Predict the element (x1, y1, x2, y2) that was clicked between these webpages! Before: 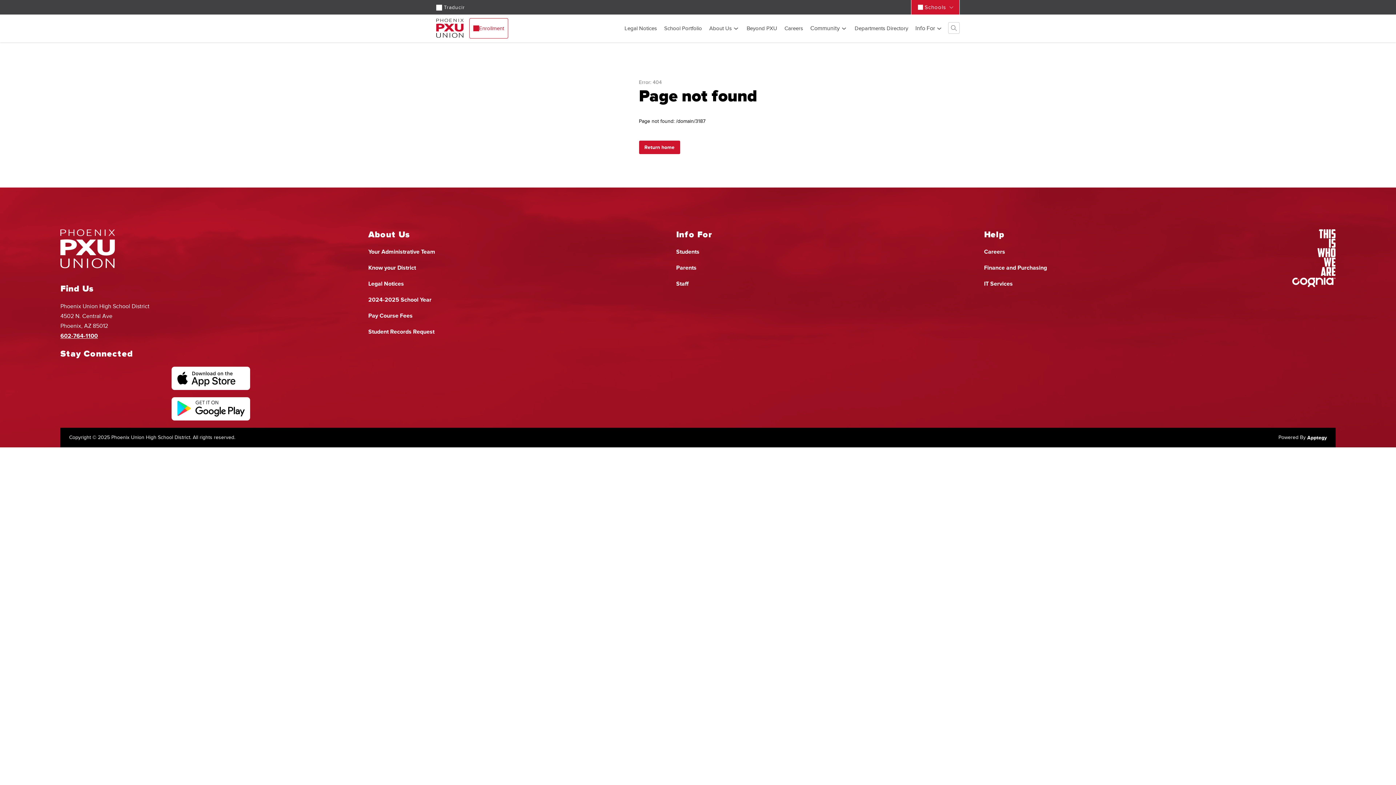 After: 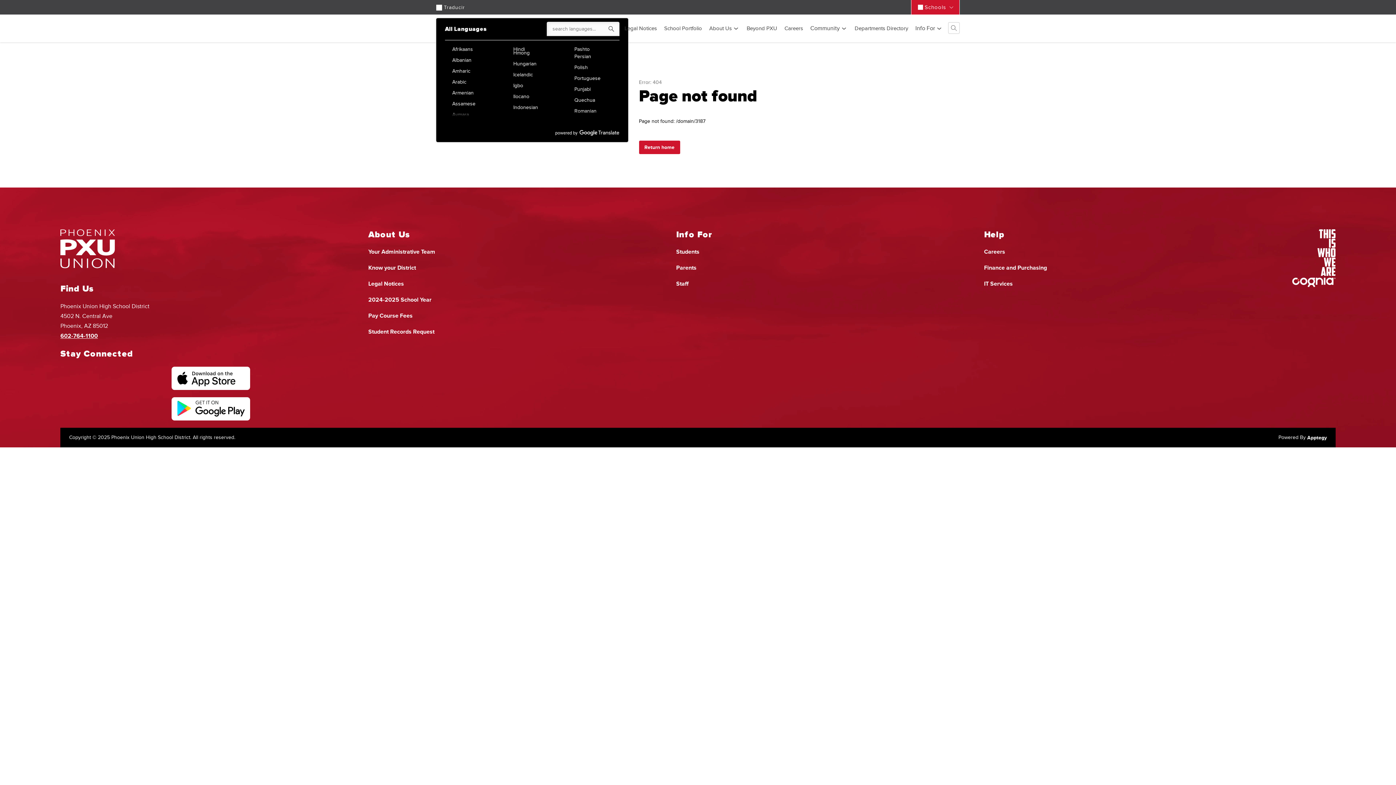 Action: label: Translate Site bbox: (436, 2, 469, 12)